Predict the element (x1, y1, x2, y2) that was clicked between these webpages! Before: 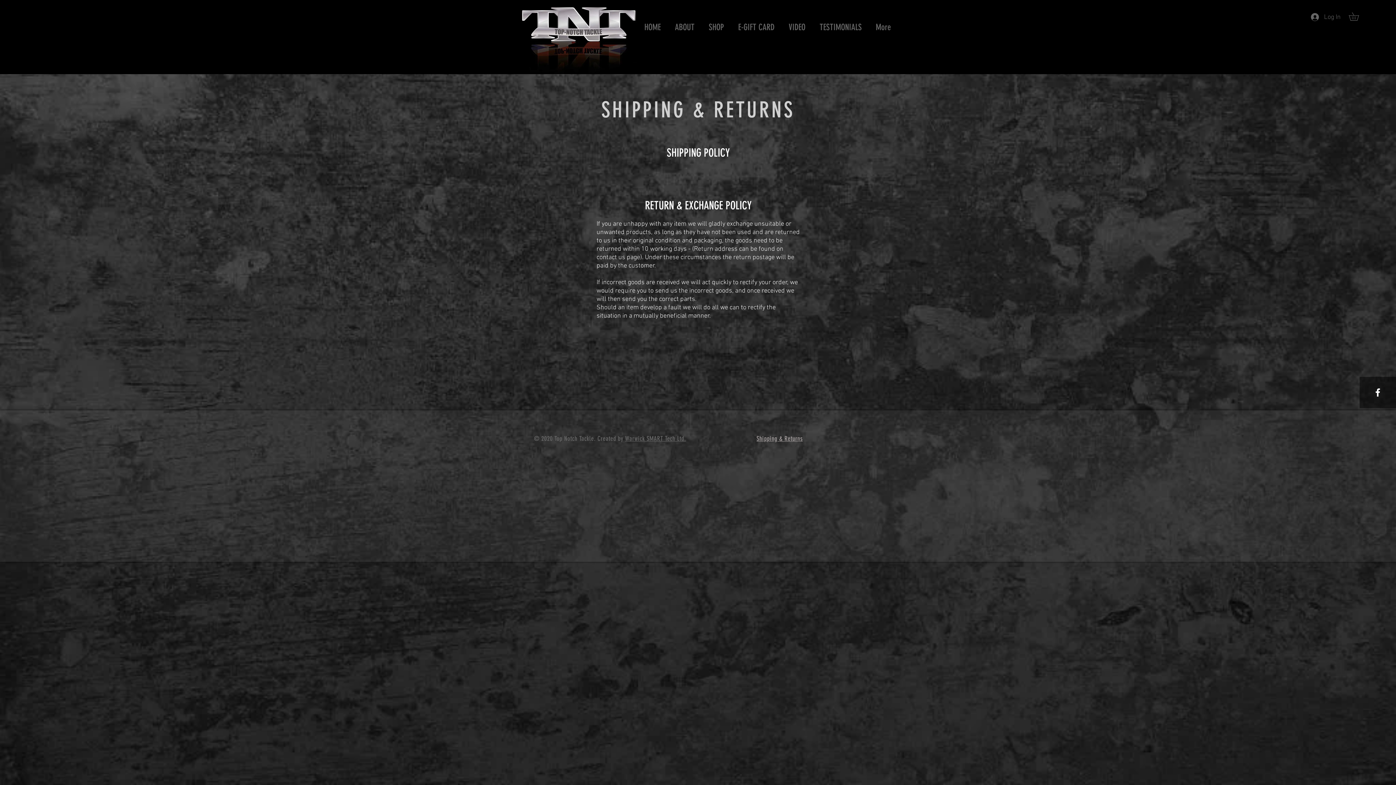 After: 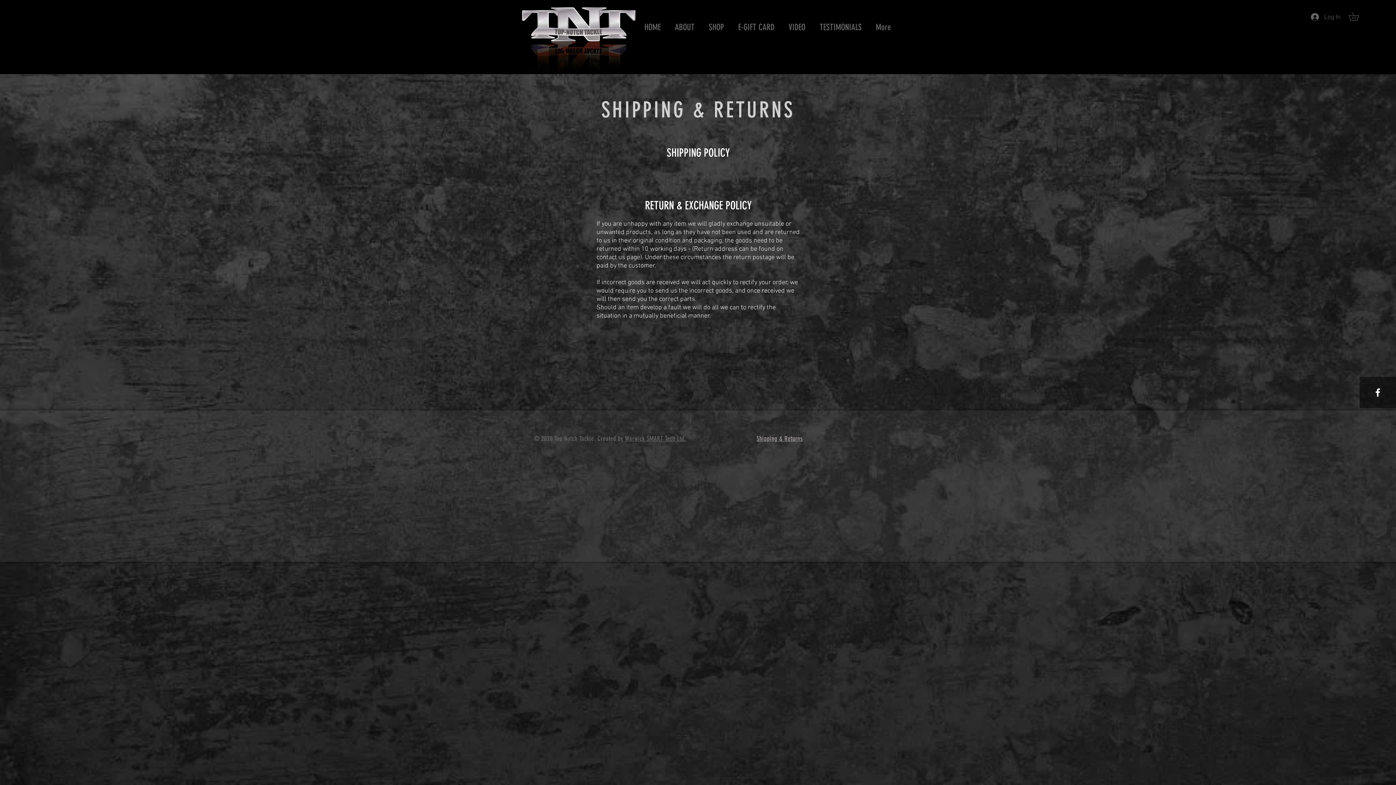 Action: bbox: (1372, 387, 1383, 398) label: White Facebook Icon